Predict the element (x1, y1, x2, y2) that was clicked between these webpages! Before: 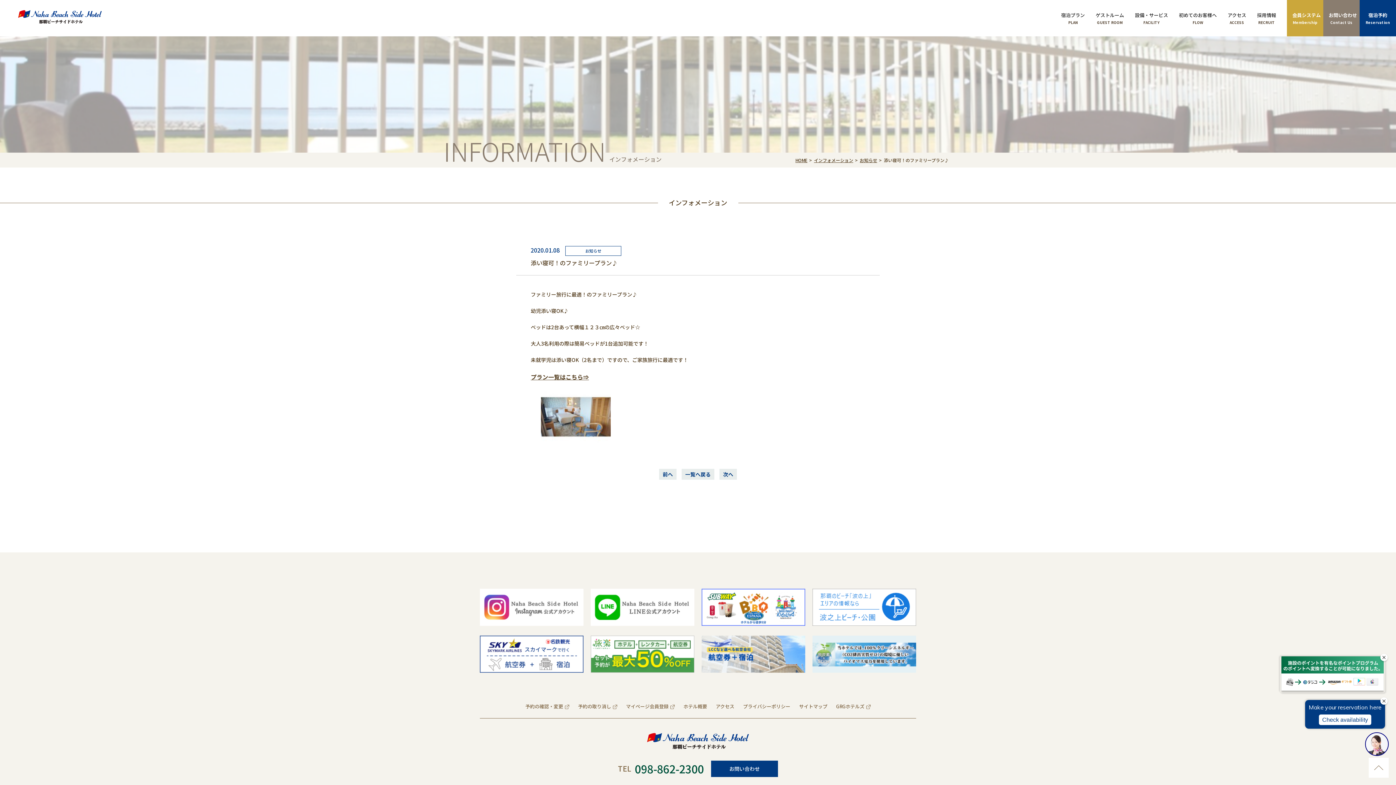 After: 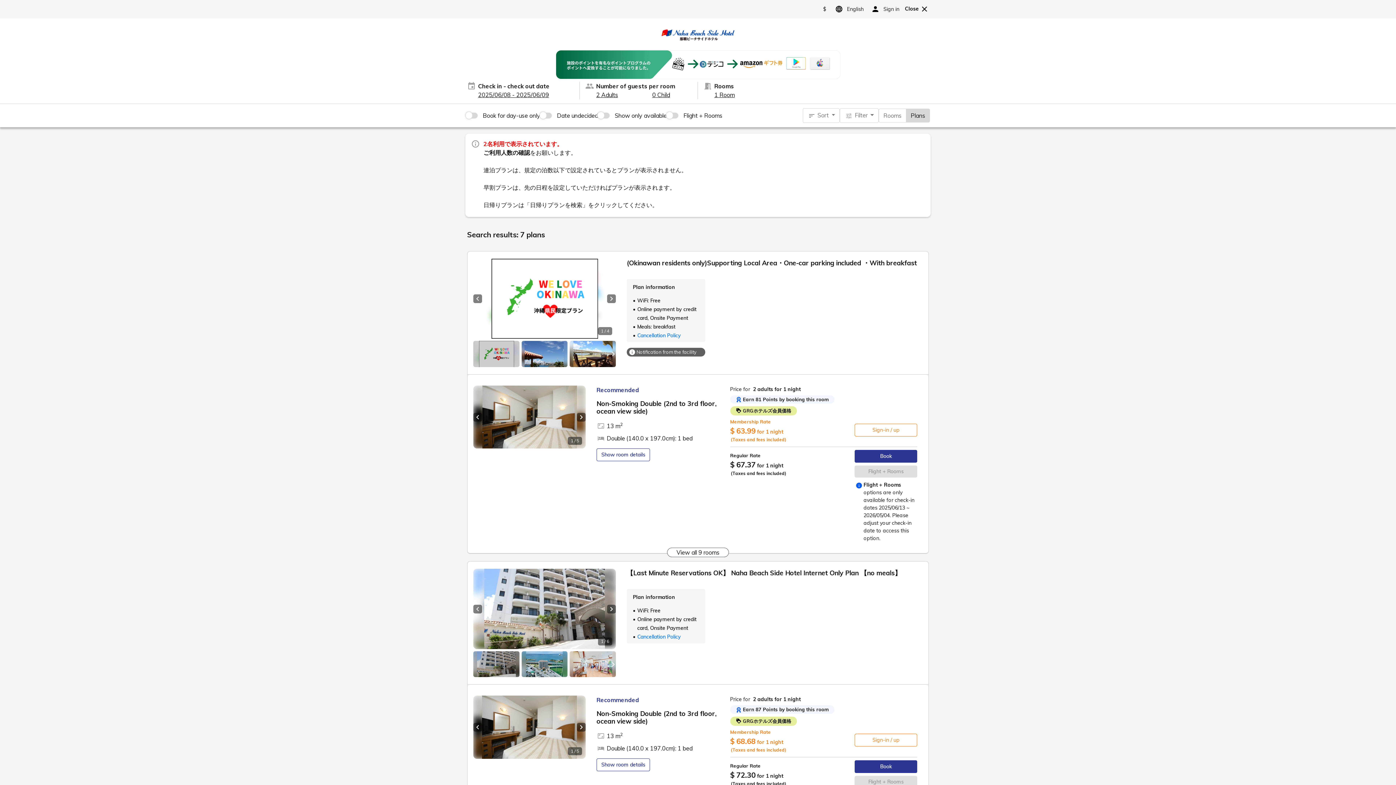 Action: label: 宿泊予約
Reservation bbox: (1360, 0, 1396, 36)